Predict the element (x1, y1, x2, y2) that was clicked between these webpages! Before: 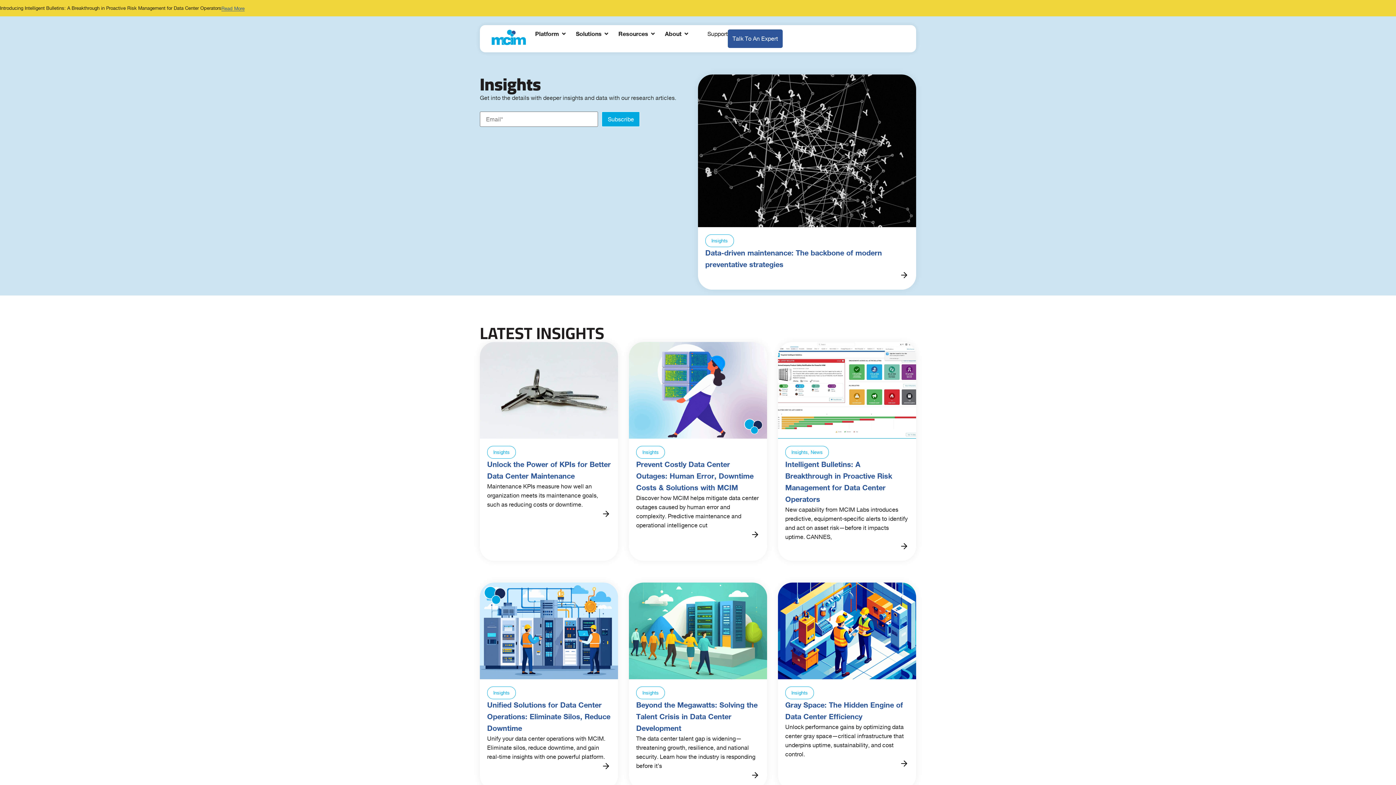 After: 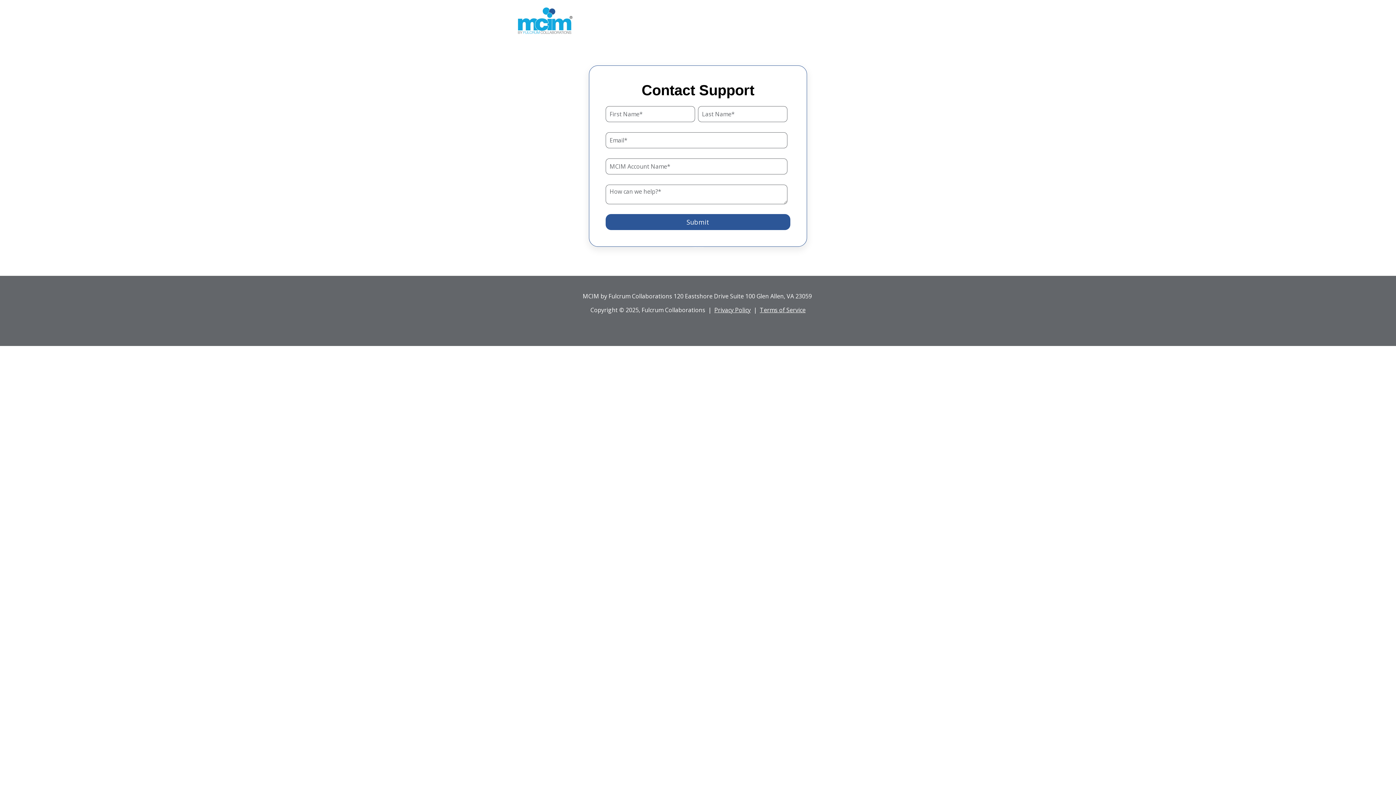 Action: label: Support bbox: (707, 29, 728, 38)